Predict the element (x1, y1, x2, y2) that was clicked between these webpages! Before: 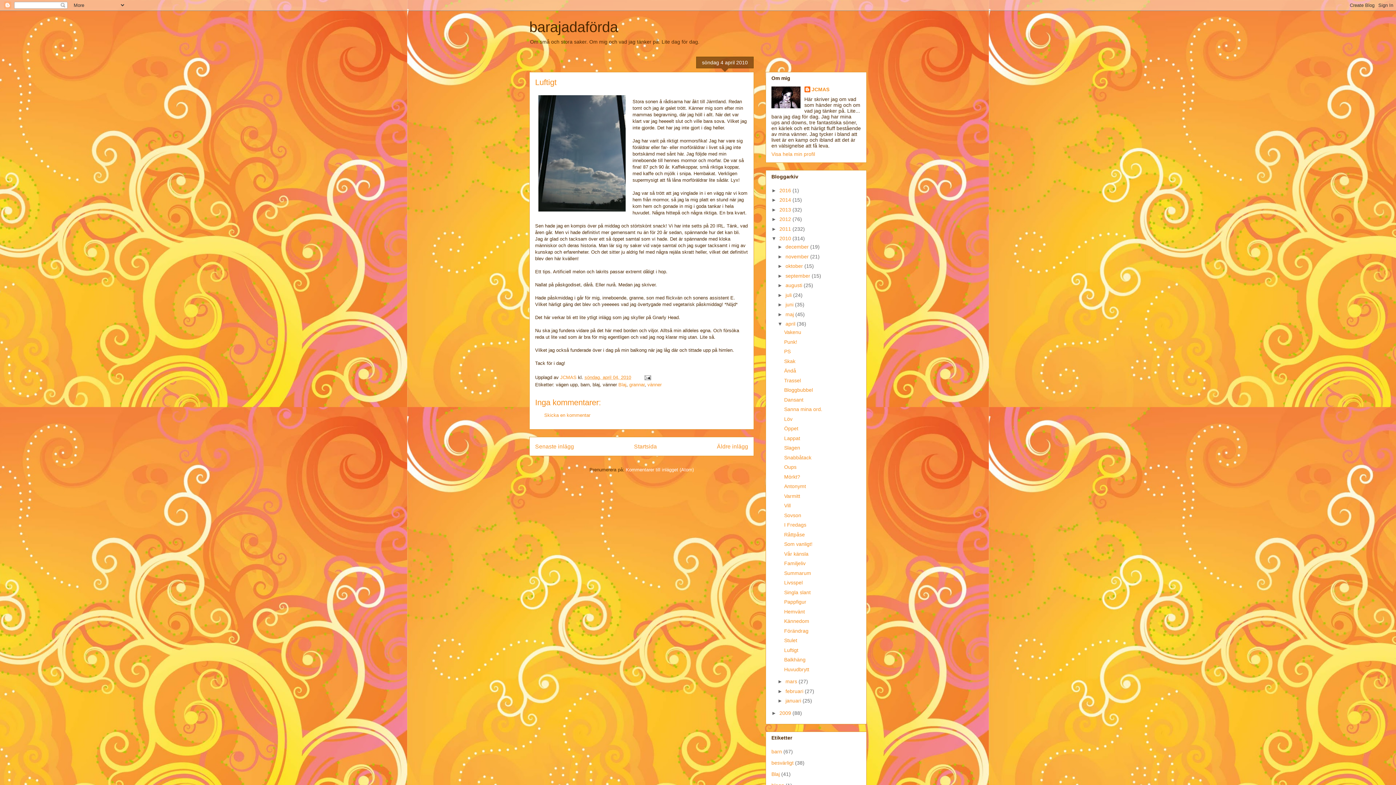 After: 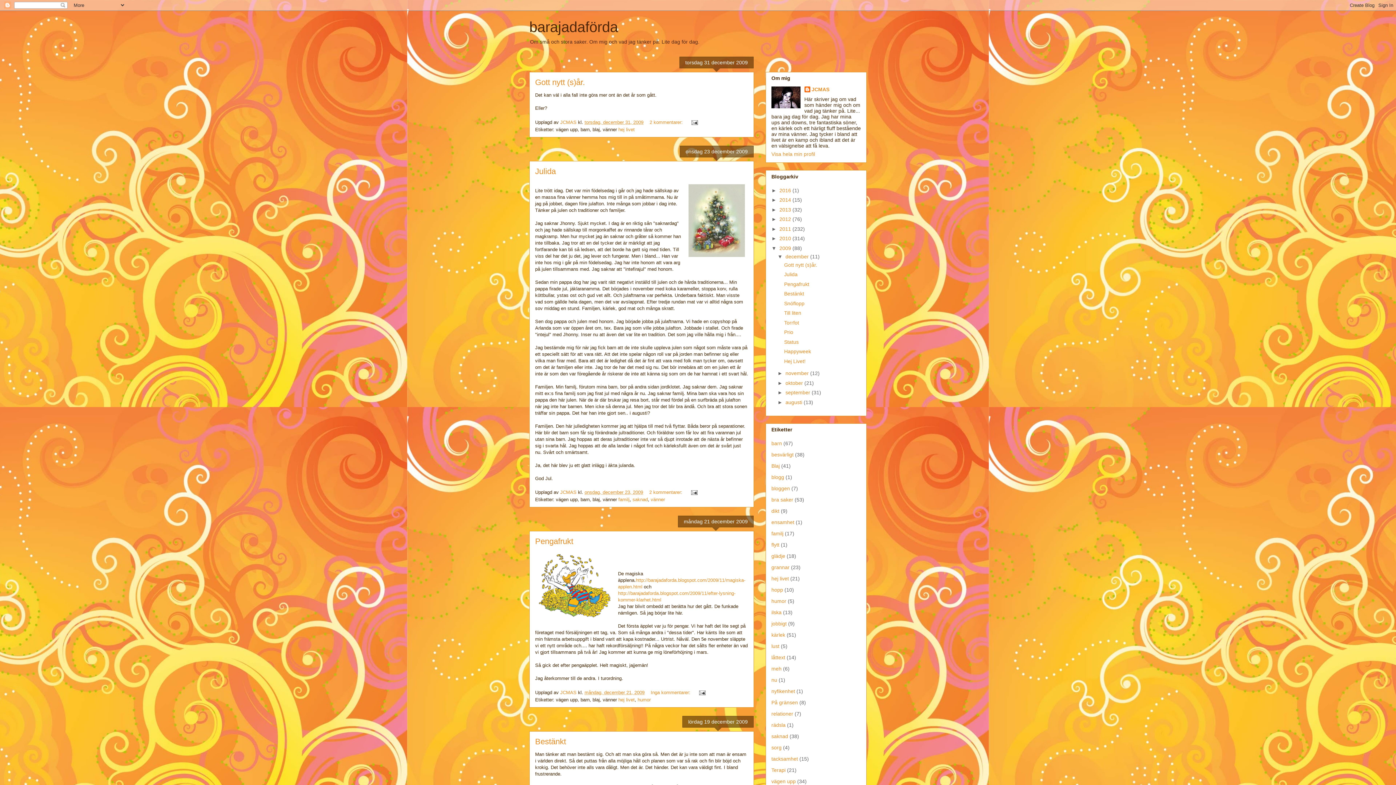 Action: bbox: (779, 710, 792, 716) label: 2009 